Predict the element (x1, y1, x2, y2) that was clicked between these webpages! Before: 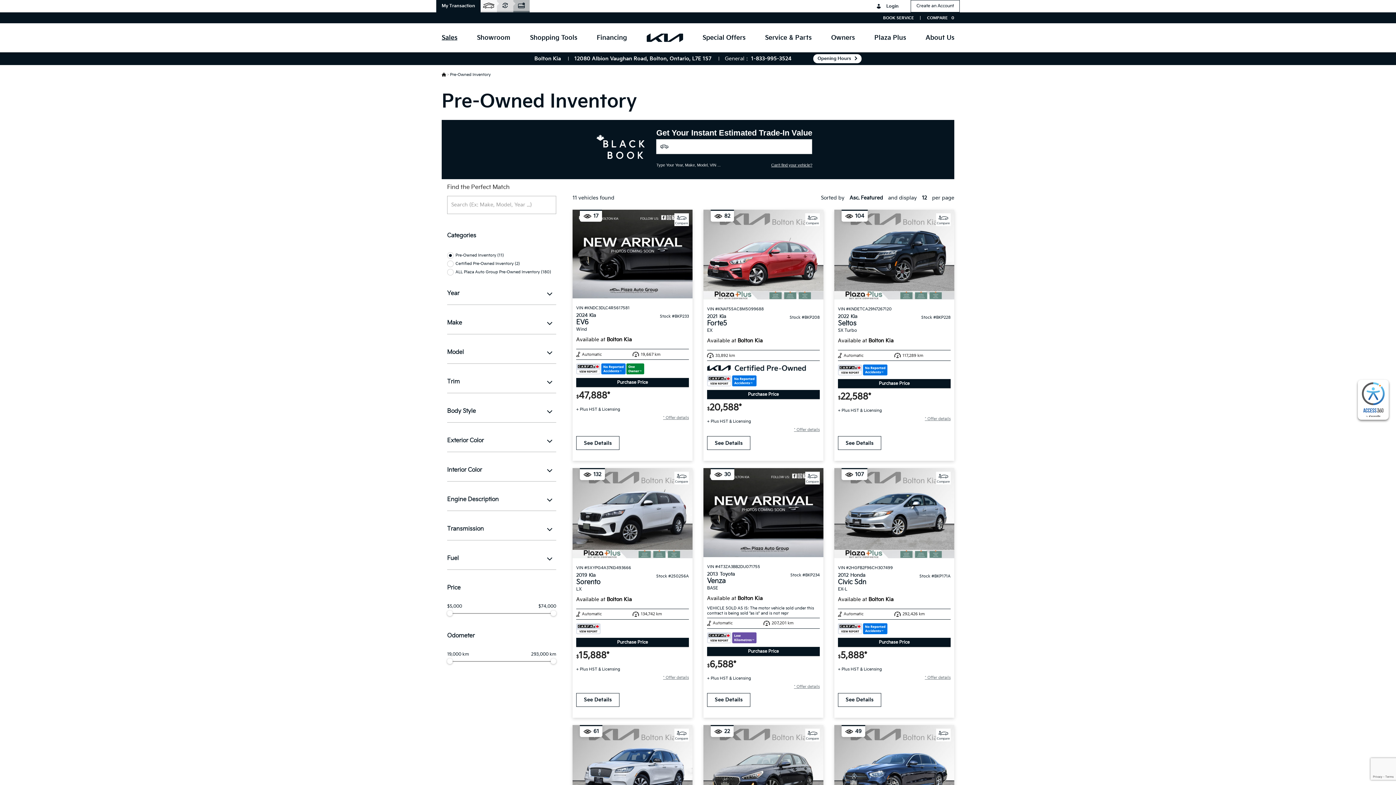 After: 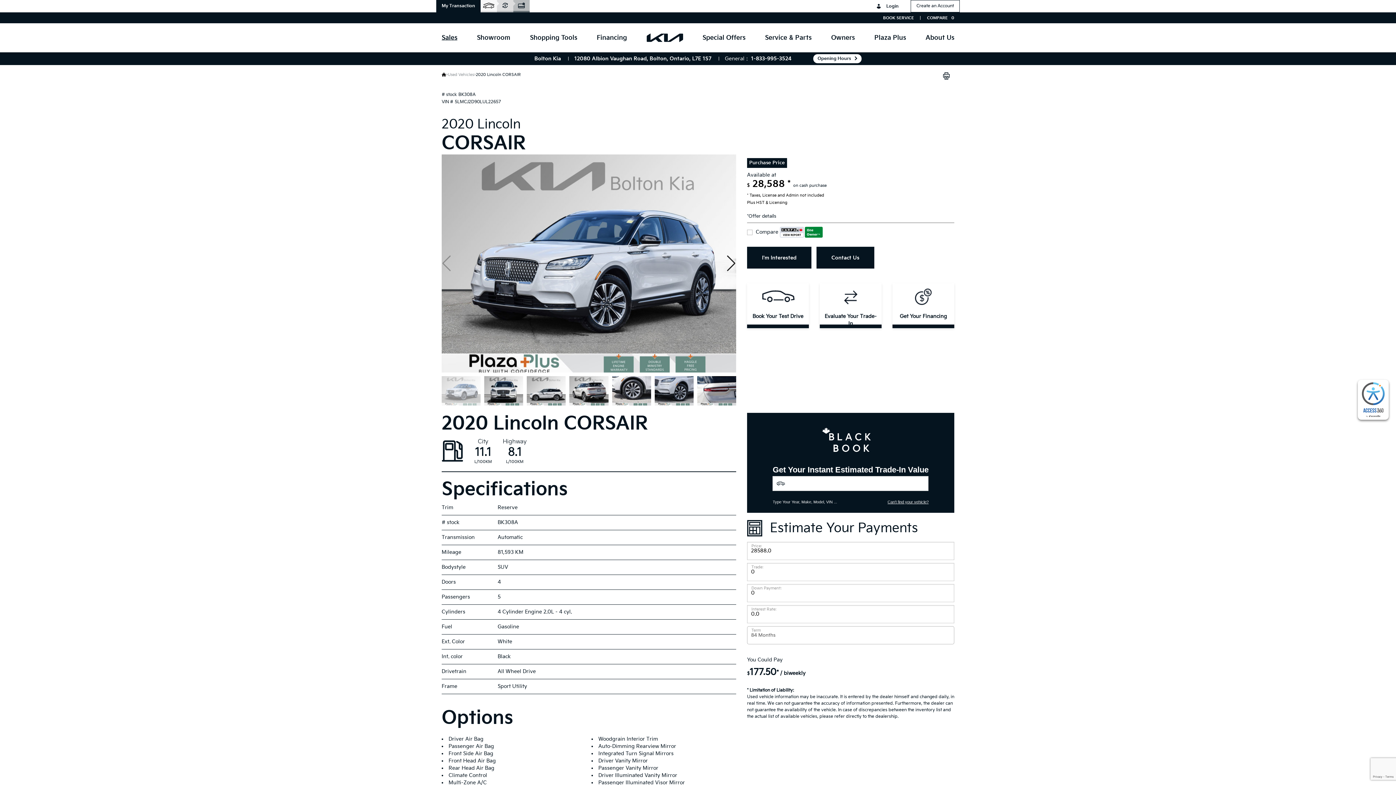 Action: label: Vehicle 2020 Lincoln CORSAIR Reserve bbox: (572, 725, 692, 815)